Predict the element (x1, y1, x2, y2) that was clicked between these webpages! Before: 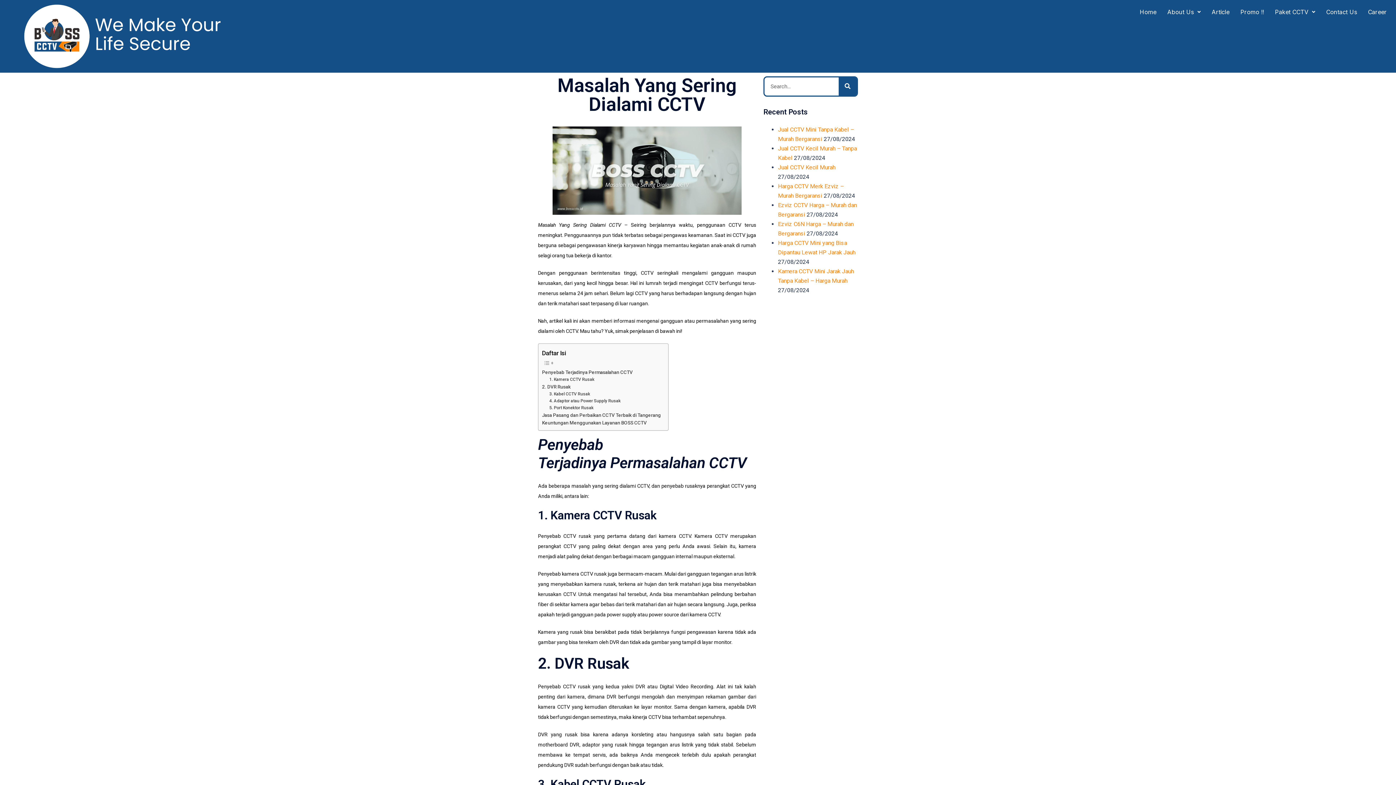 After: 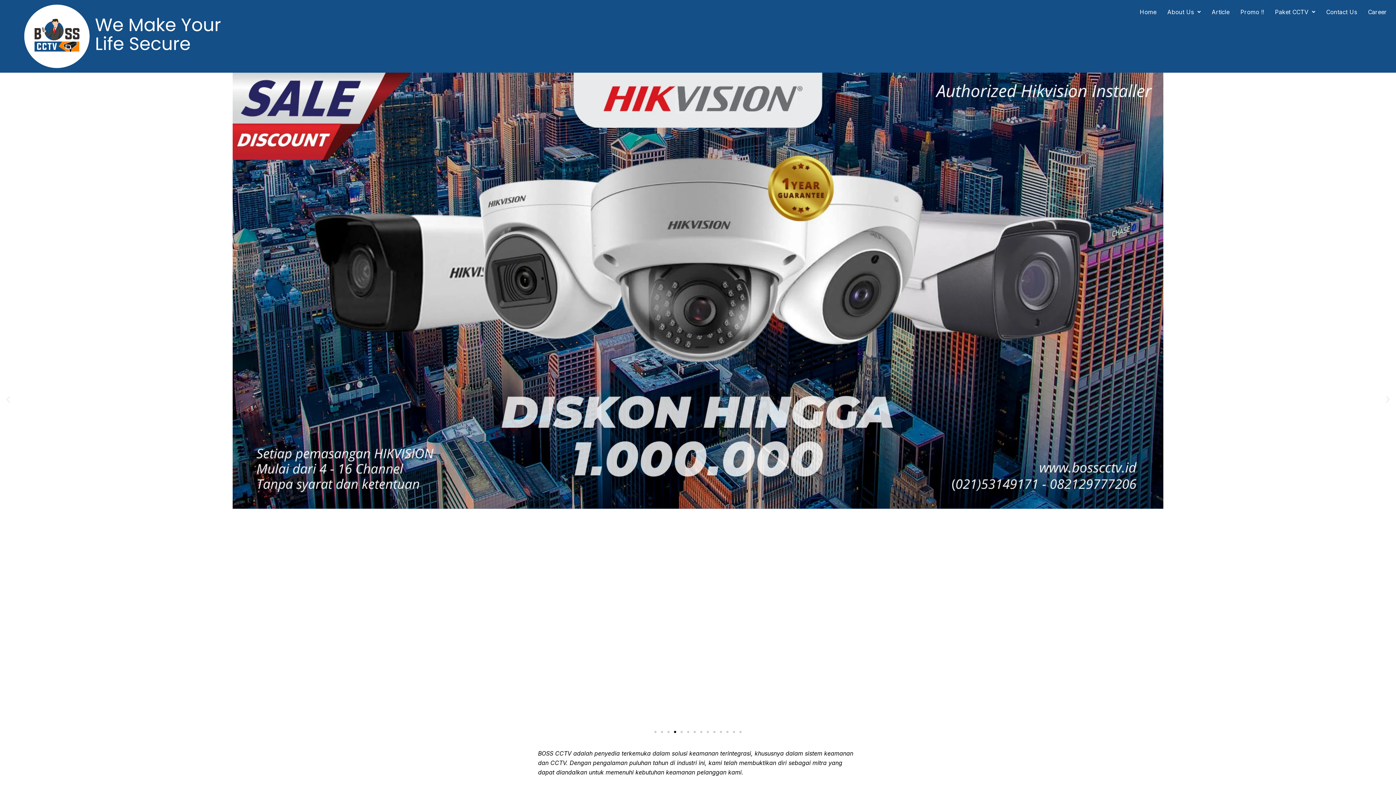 Action: bbox: (3, 3, 275, 68)